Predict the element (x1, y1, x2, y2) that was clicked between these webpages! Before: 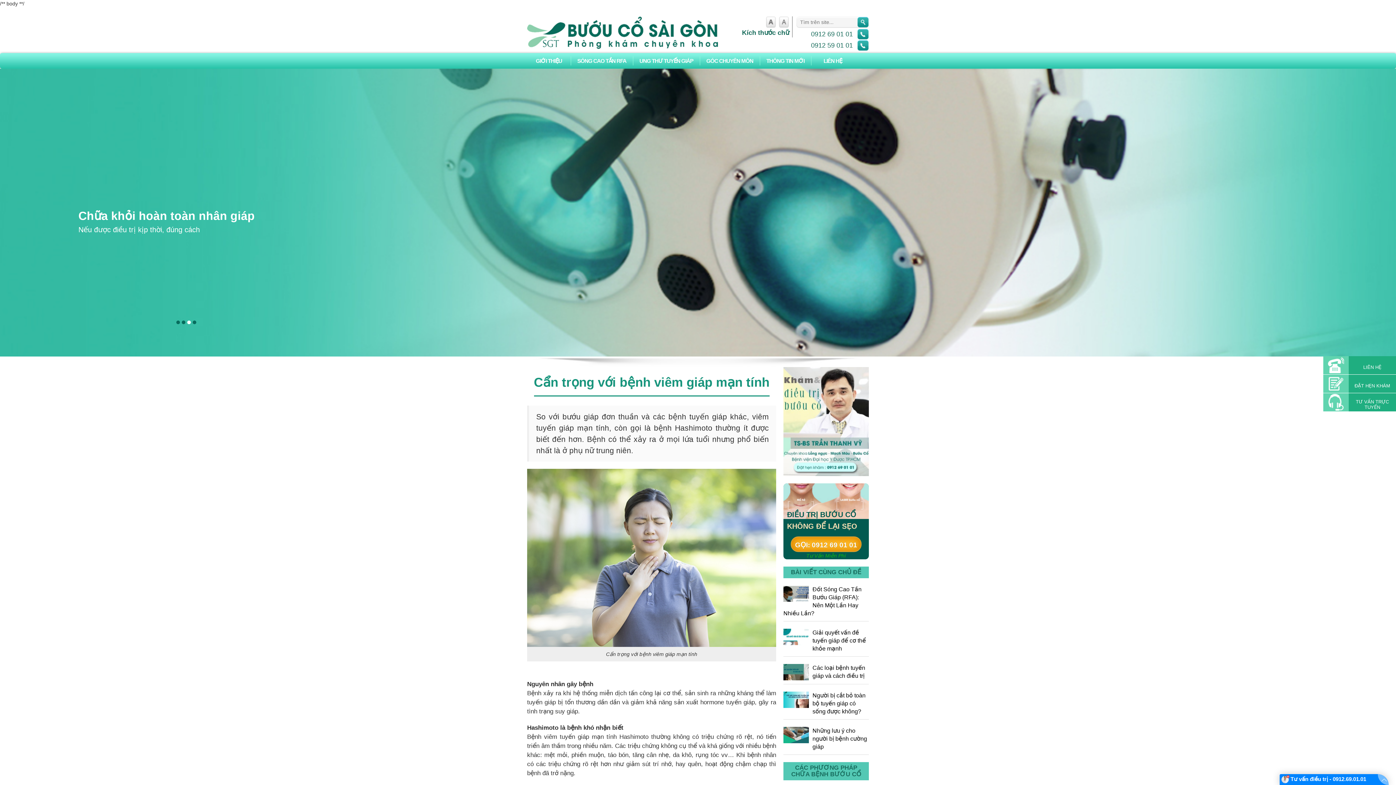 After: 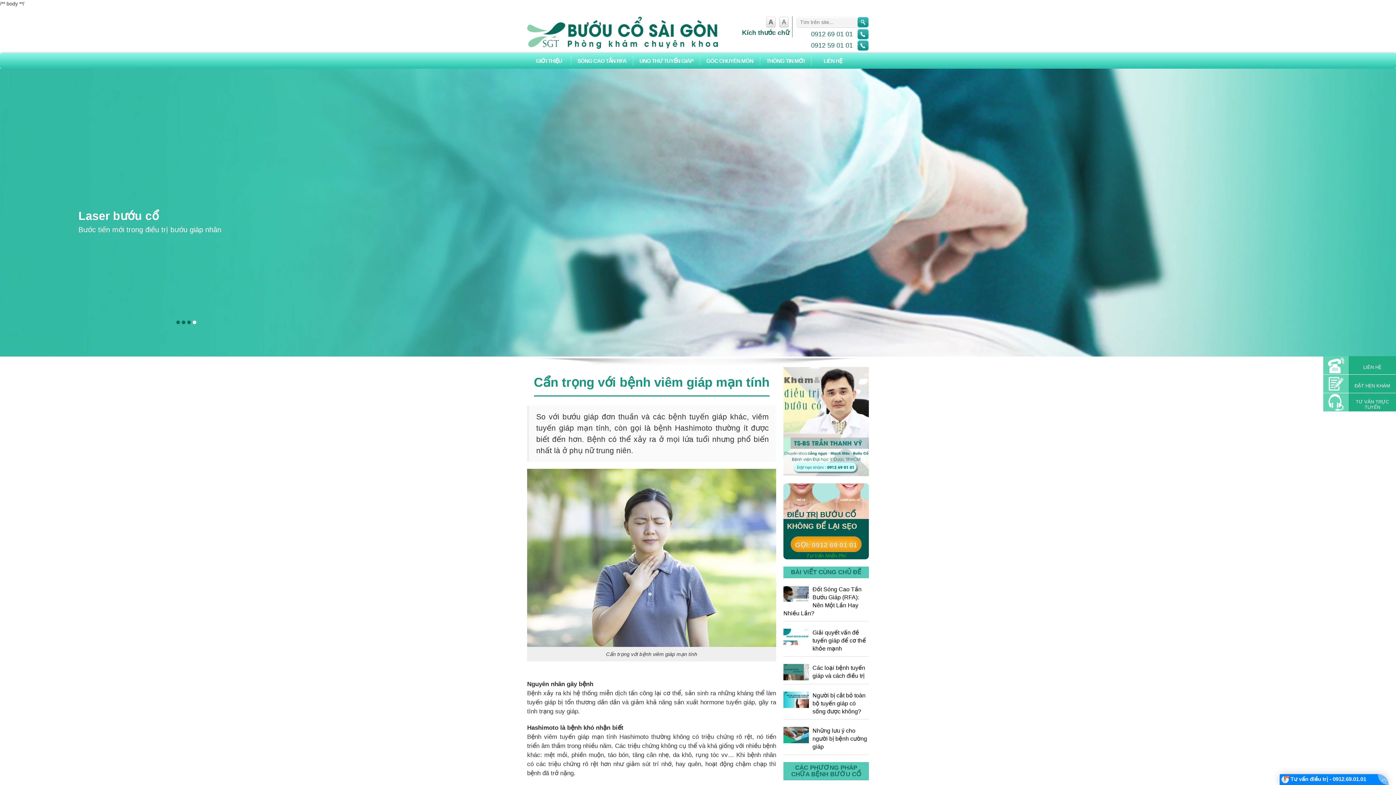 Action: label: GỌI: 0912 69 01 01 bbox: (790, 536, 861, 552)